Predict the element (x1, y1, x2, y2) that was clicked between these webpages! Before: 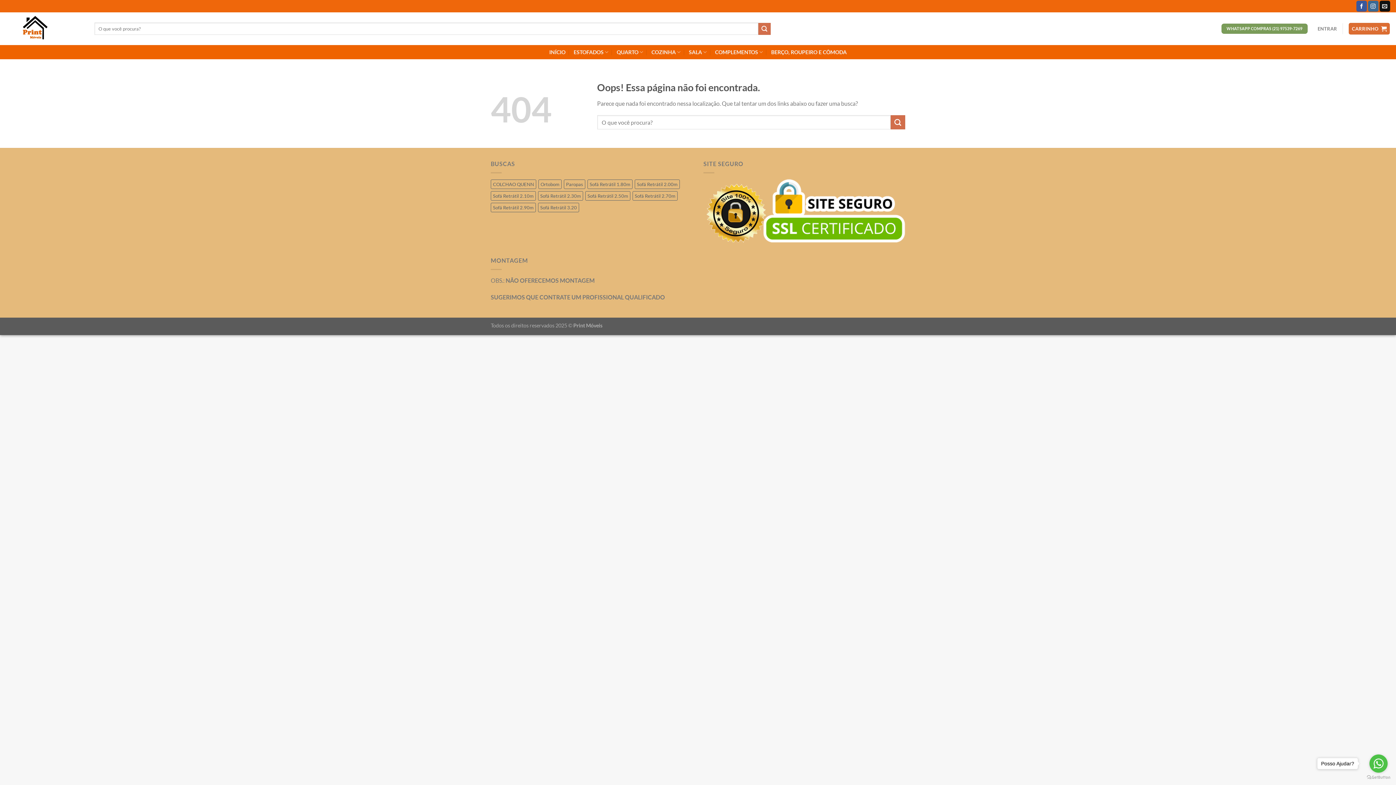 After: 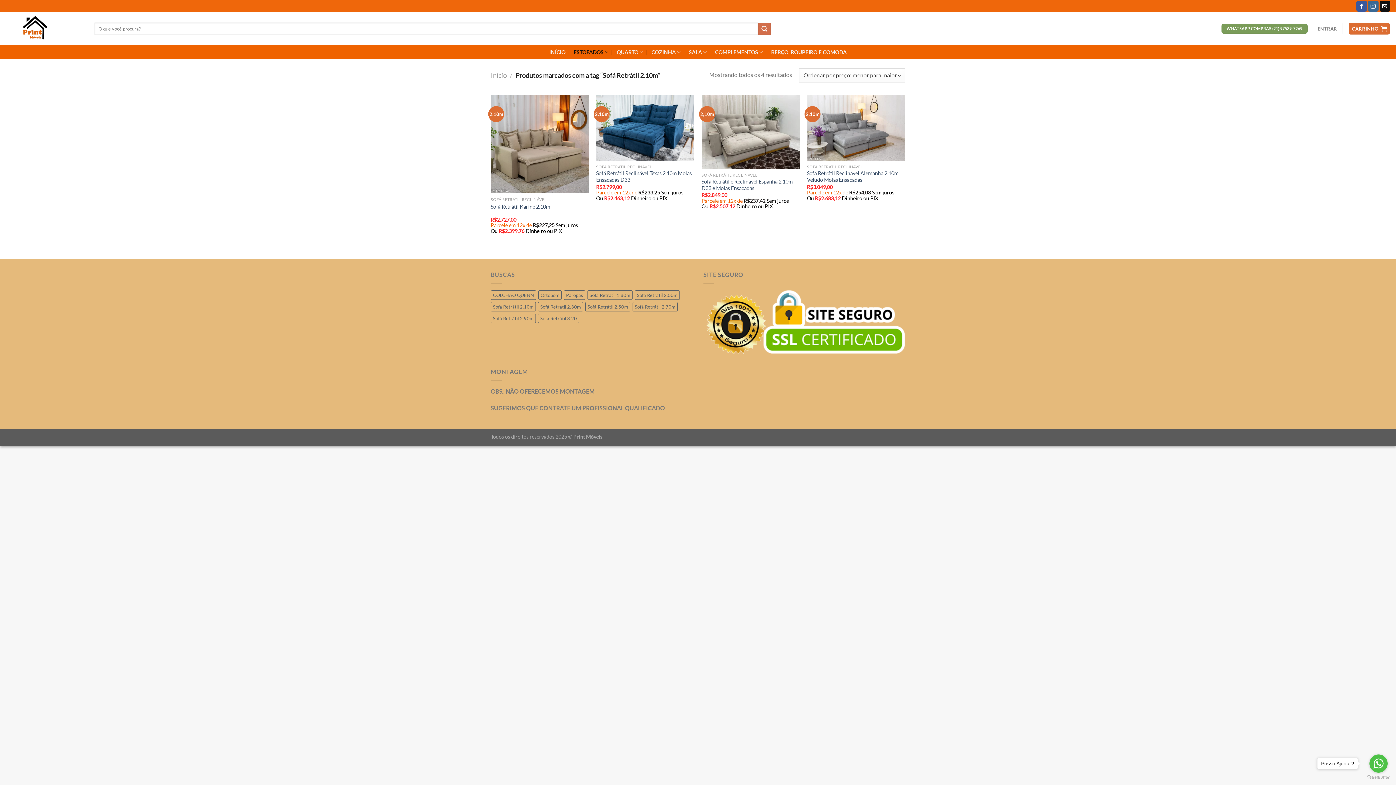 Action: bbox: (490, 191, 536, 200) label: Sofá Retrátil 2.10m (4 produtos)